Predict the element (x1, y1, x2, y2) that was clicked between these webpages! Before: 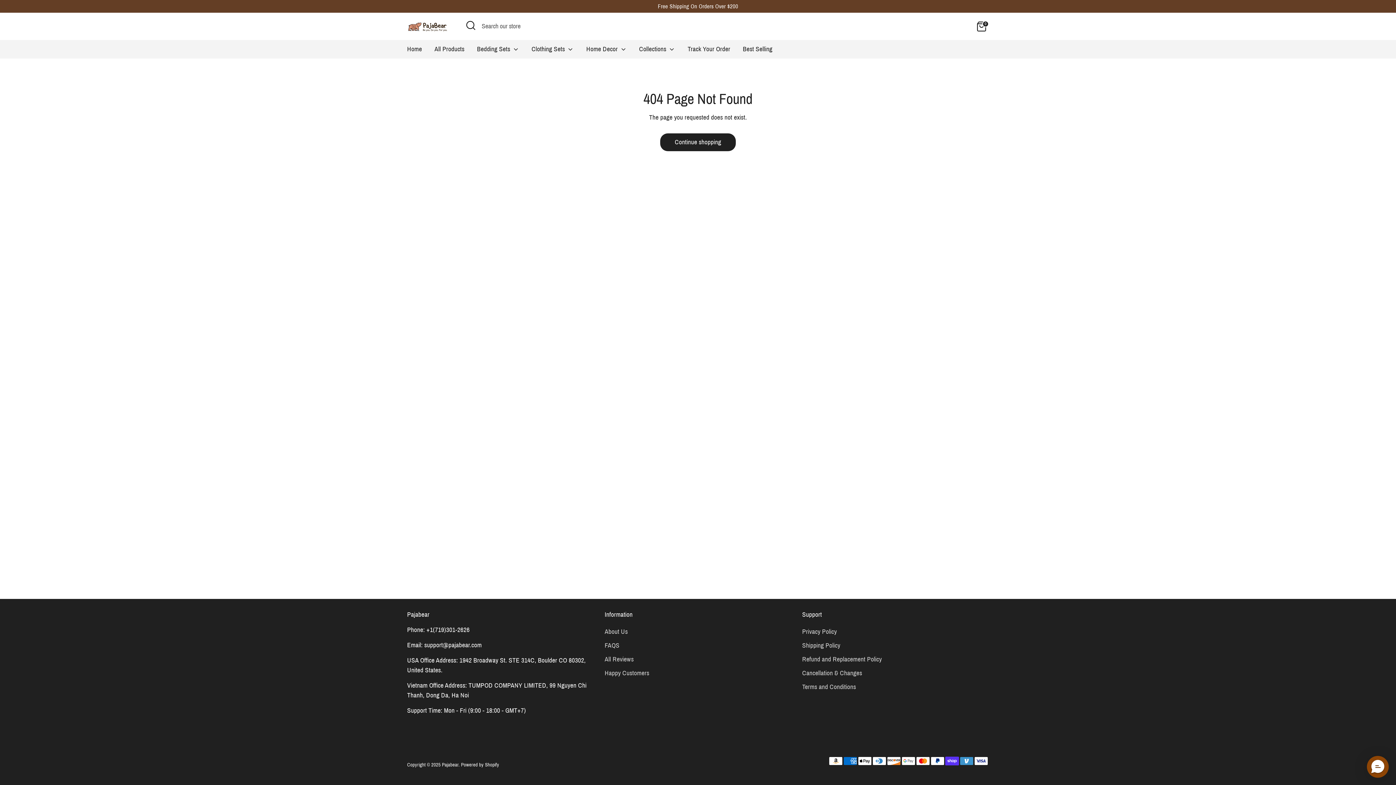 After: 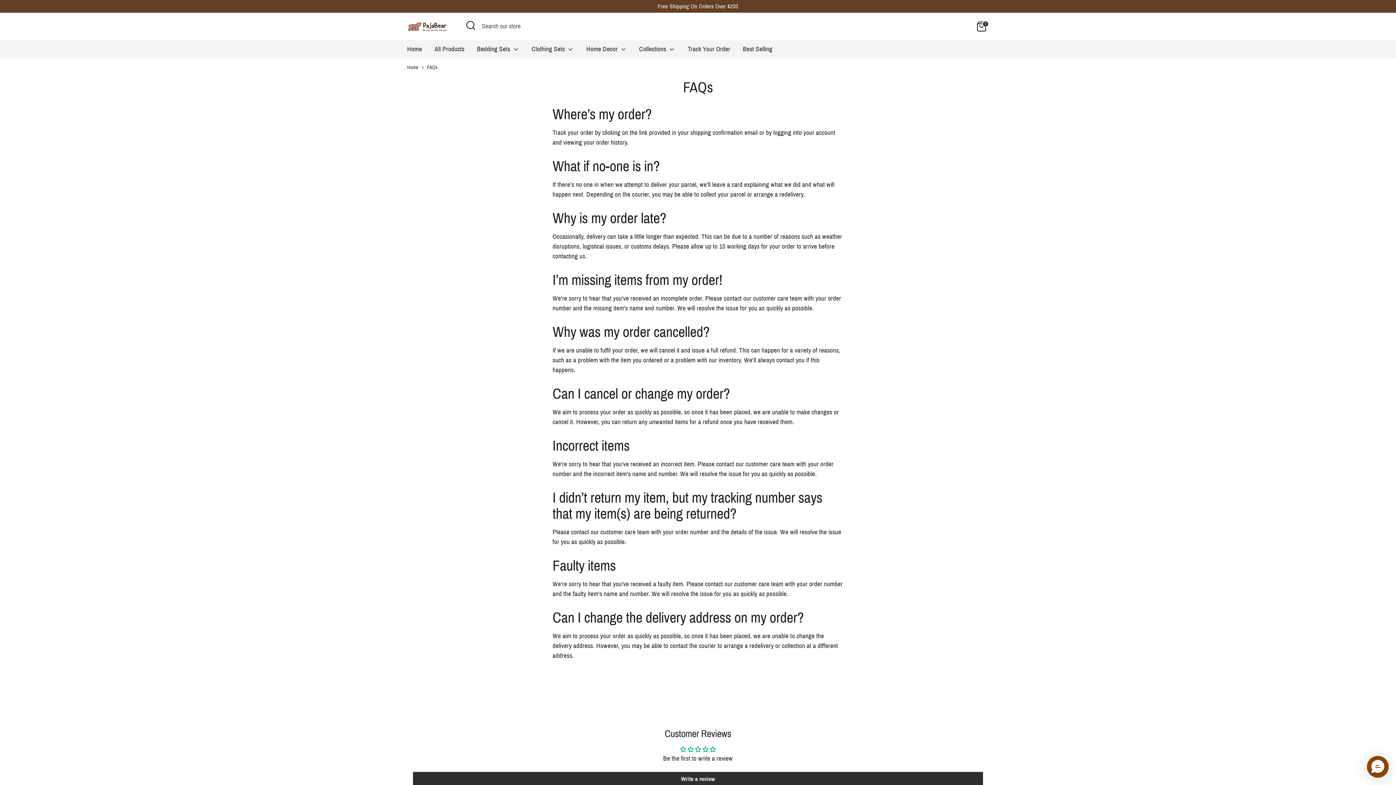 Action: bbox: (604, 642, 619, 649) label: FAQS